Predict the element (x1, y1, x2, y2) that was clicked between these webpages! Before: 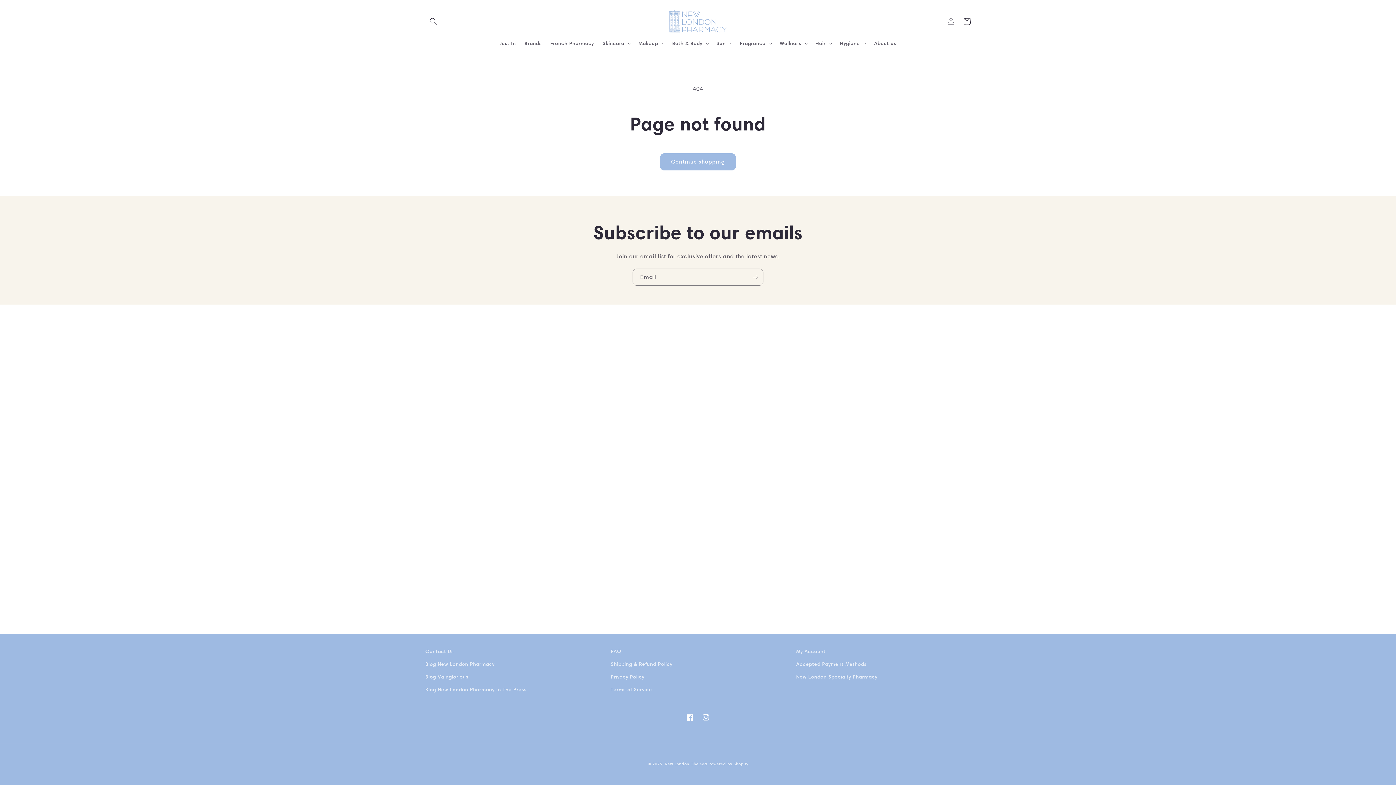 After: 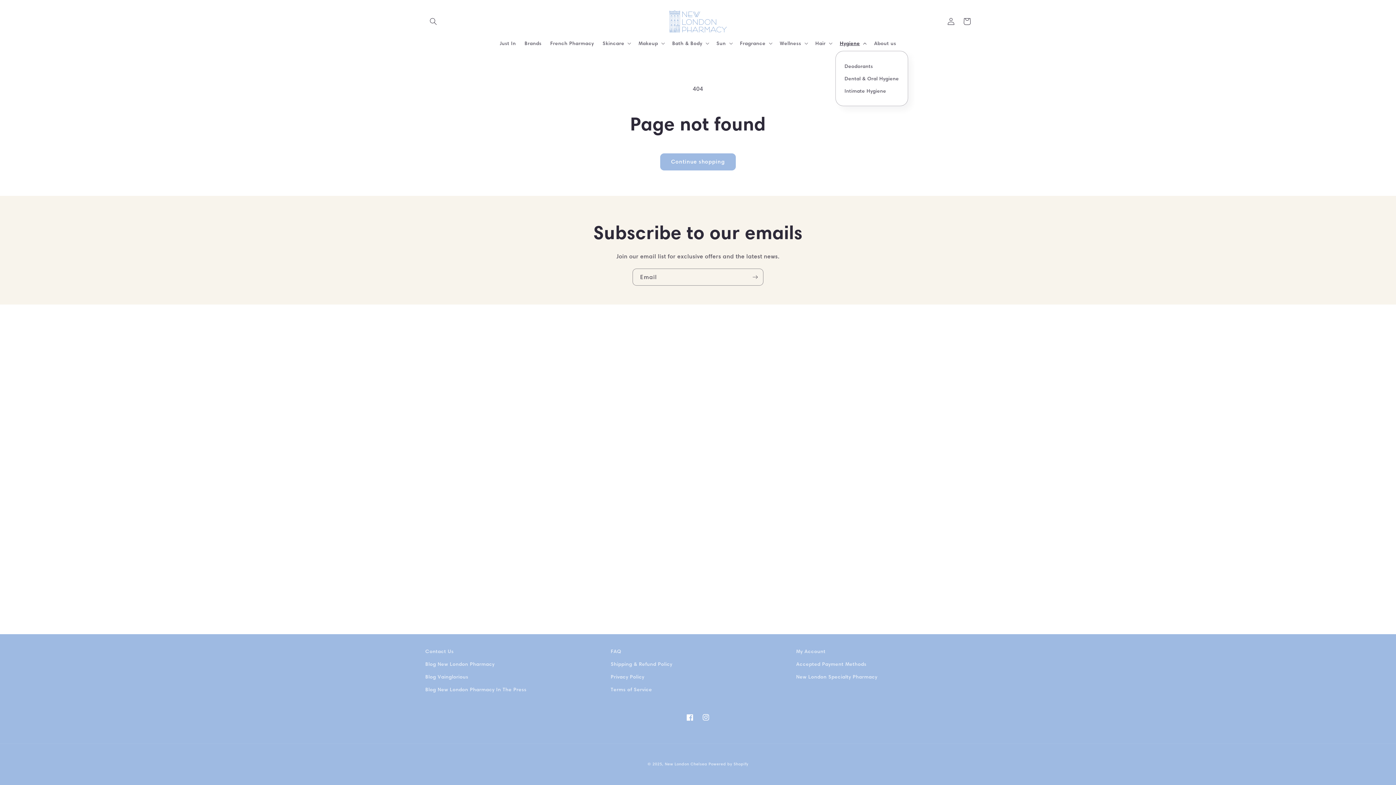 Action: label: Hygiene bbox: (835, 35, 869, 50)